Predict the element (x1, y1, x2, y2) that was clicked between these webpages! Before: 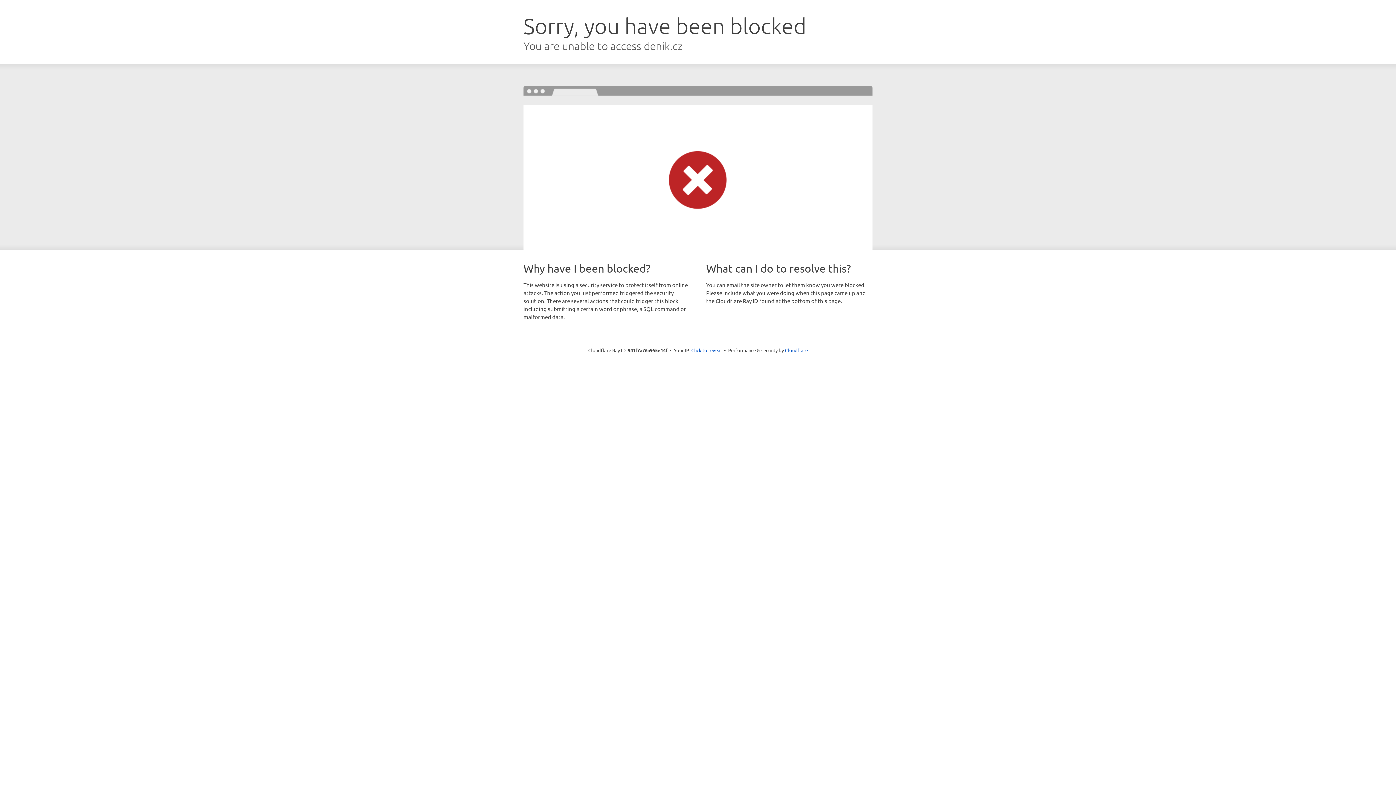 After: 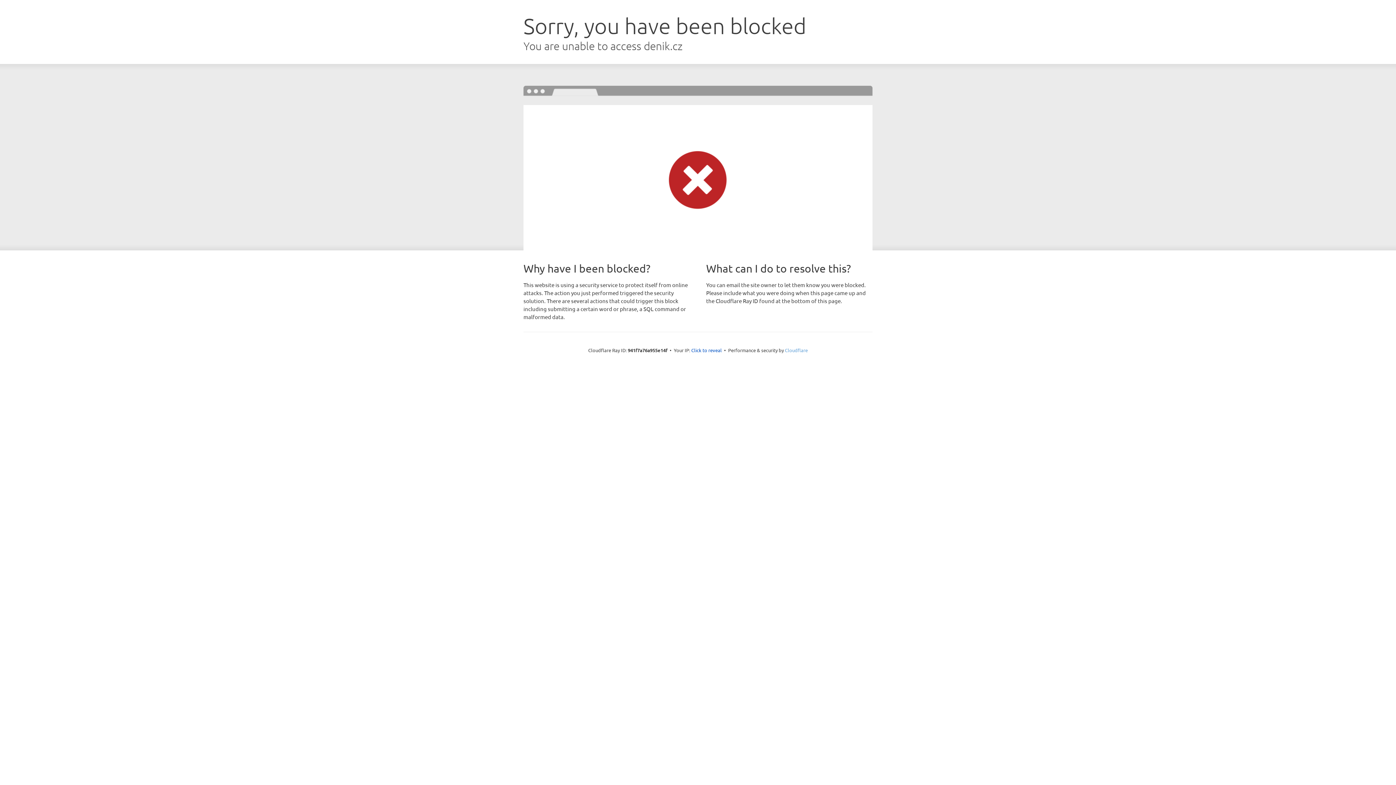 Action: bbox: (785, 347, 808, 353) label: Cloudflare